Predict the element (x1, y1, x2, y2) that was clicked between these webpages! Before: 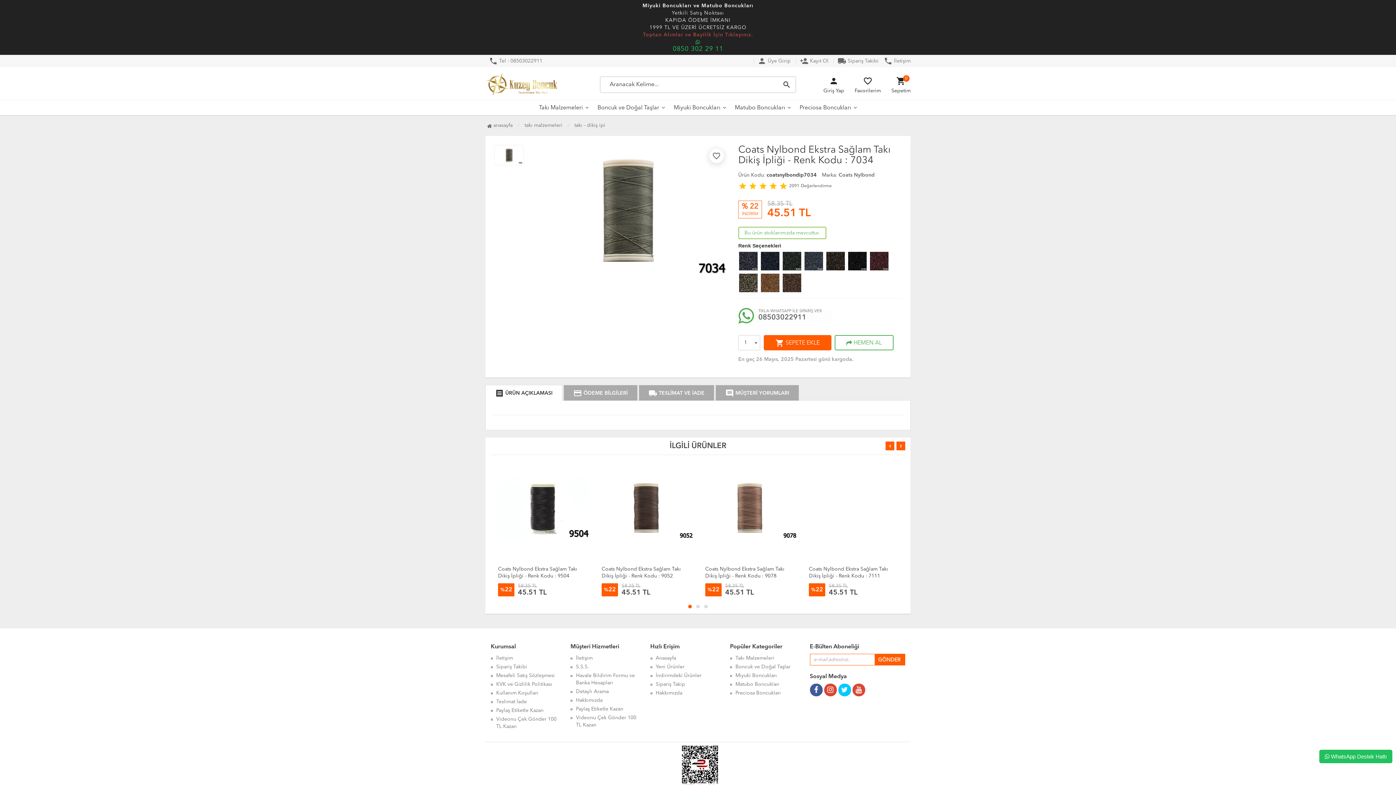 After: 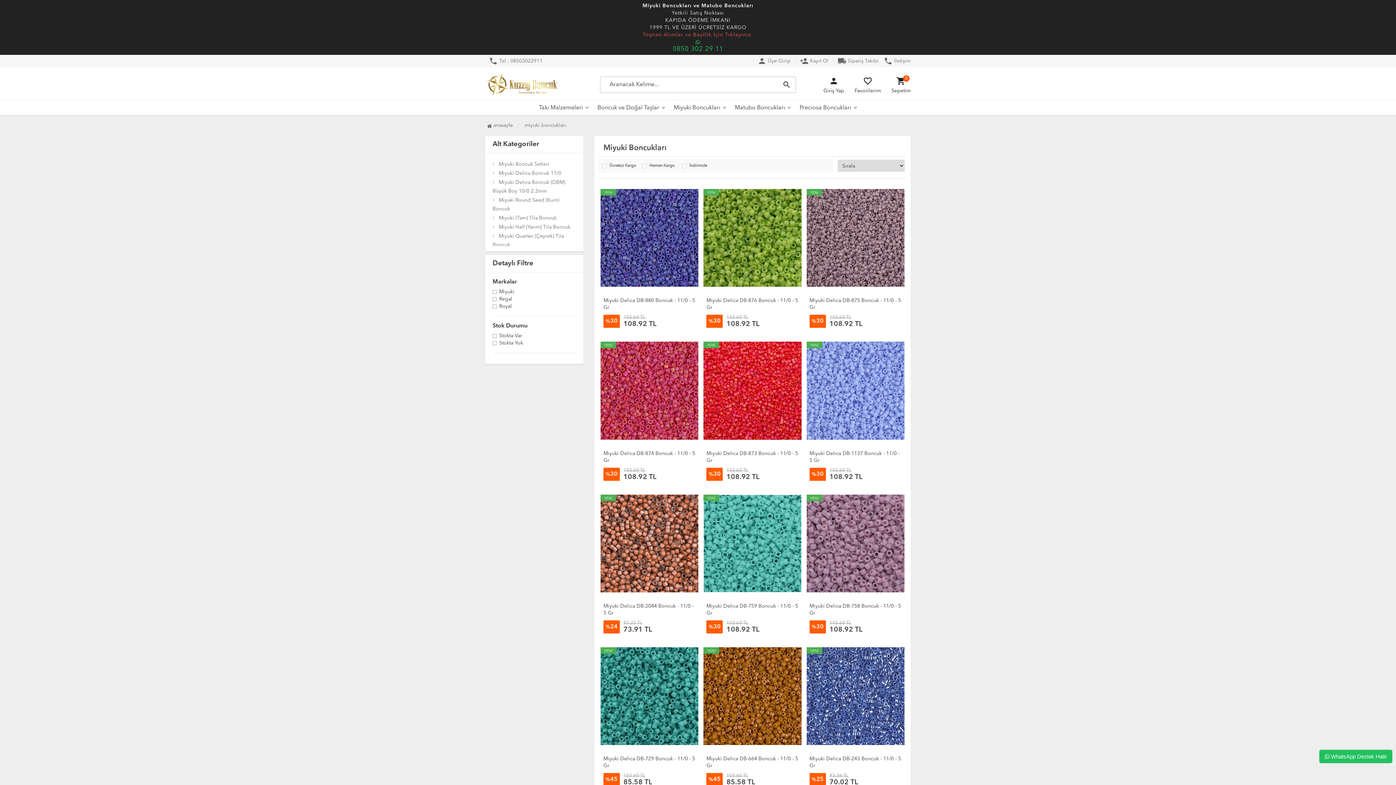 Action: bbox: (735, 673, 777, 678) label: Miyuki Boncukları